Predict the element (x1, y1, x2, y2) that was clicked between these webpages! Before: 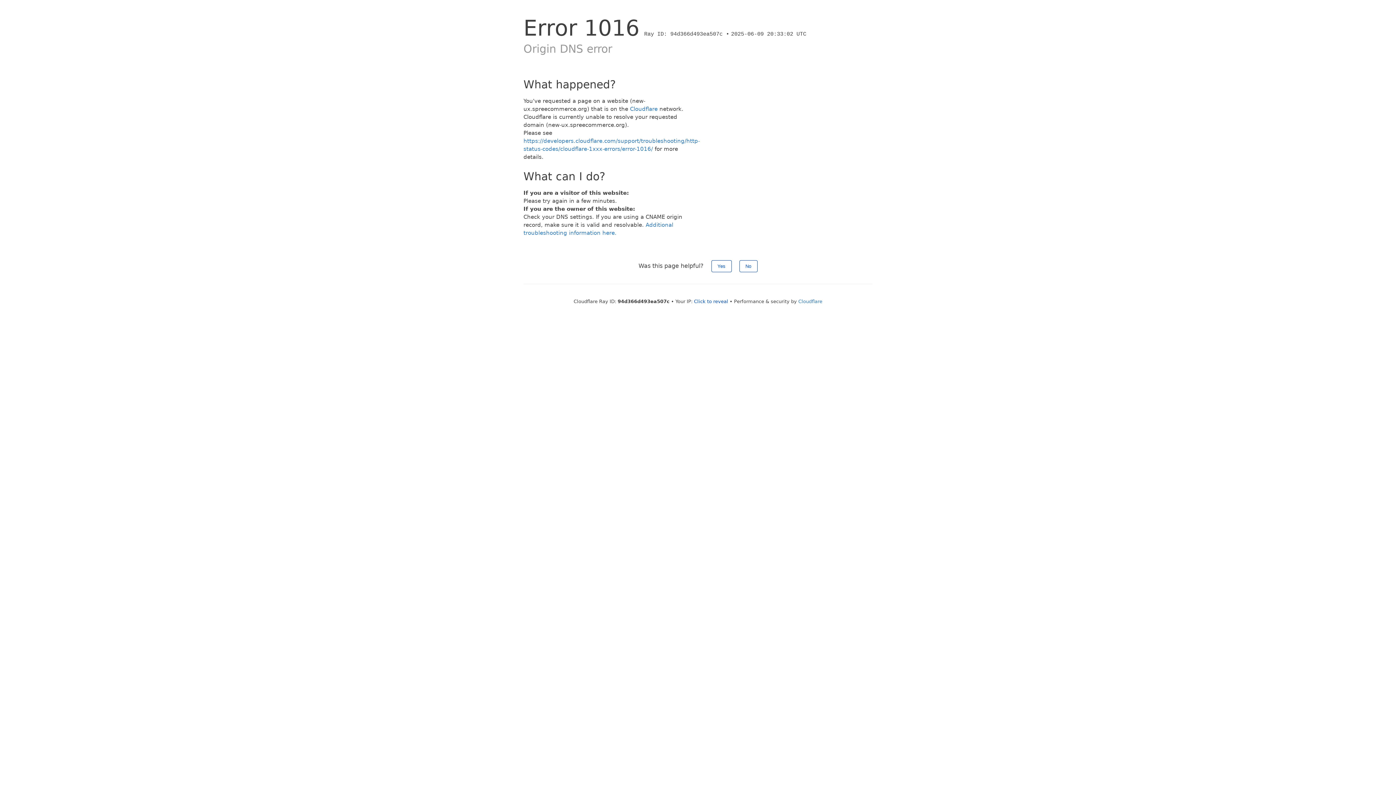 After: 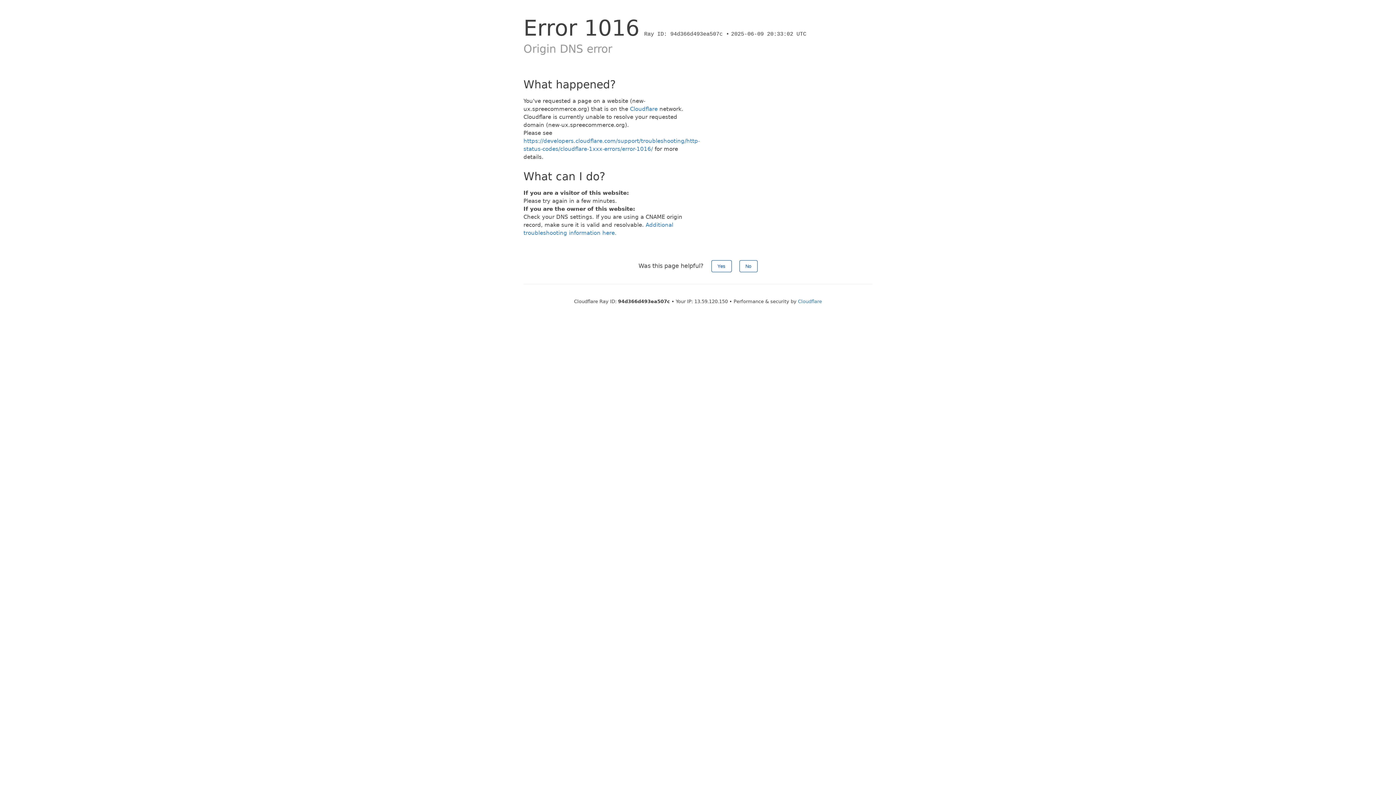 Action: label: Click to reveal bbox: (694, 298, 728, 304)